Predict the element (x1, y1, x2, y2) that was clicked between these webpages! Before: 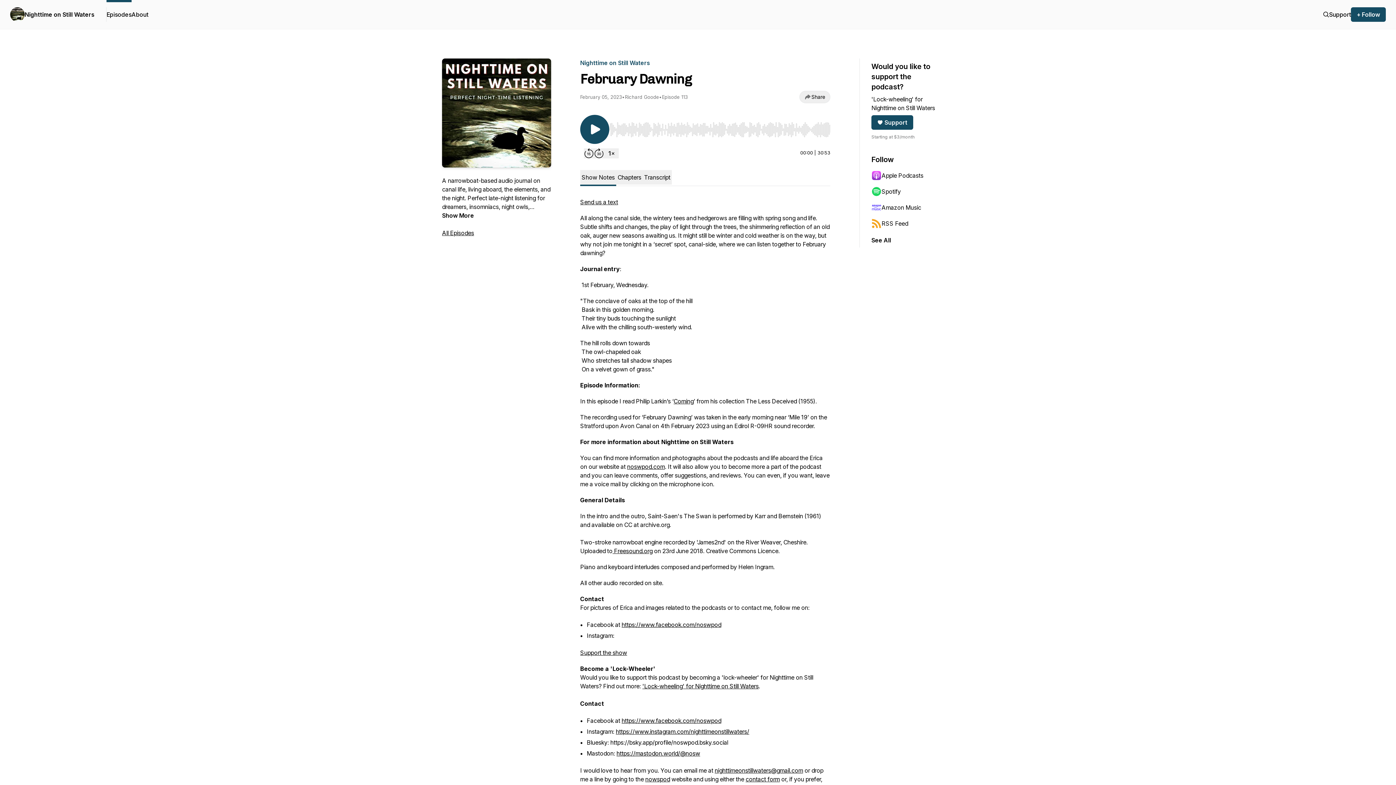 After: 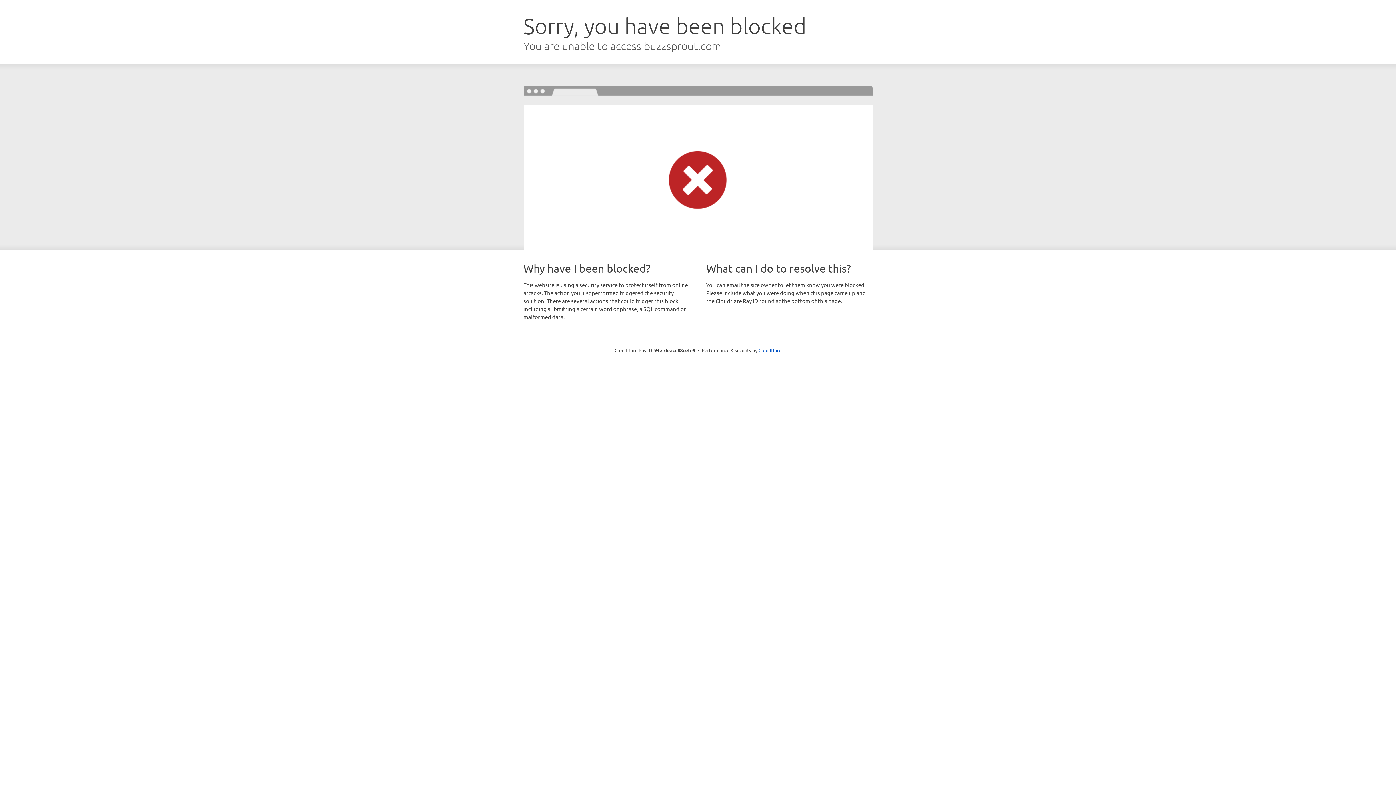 Action: label: Support bbox: (1329, 10, 1351, 18)